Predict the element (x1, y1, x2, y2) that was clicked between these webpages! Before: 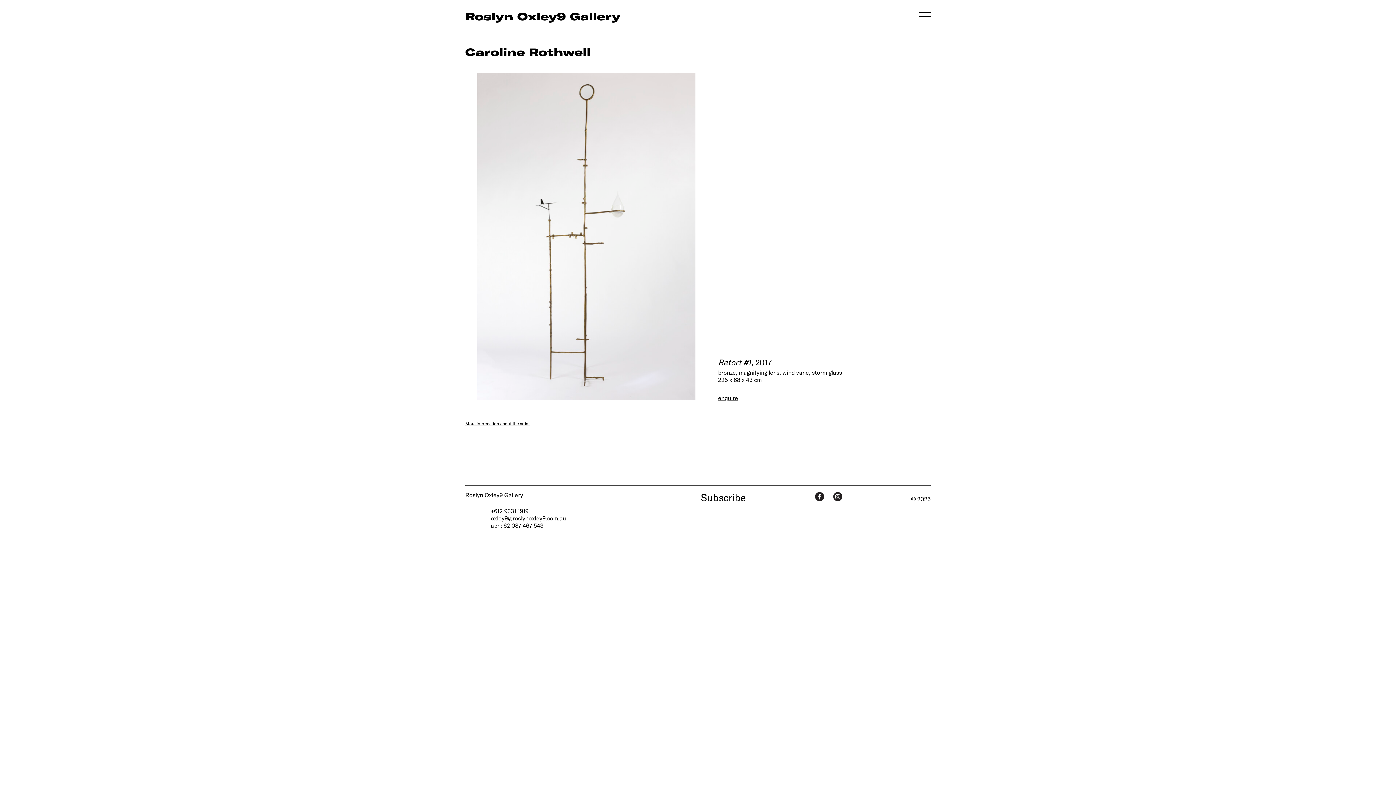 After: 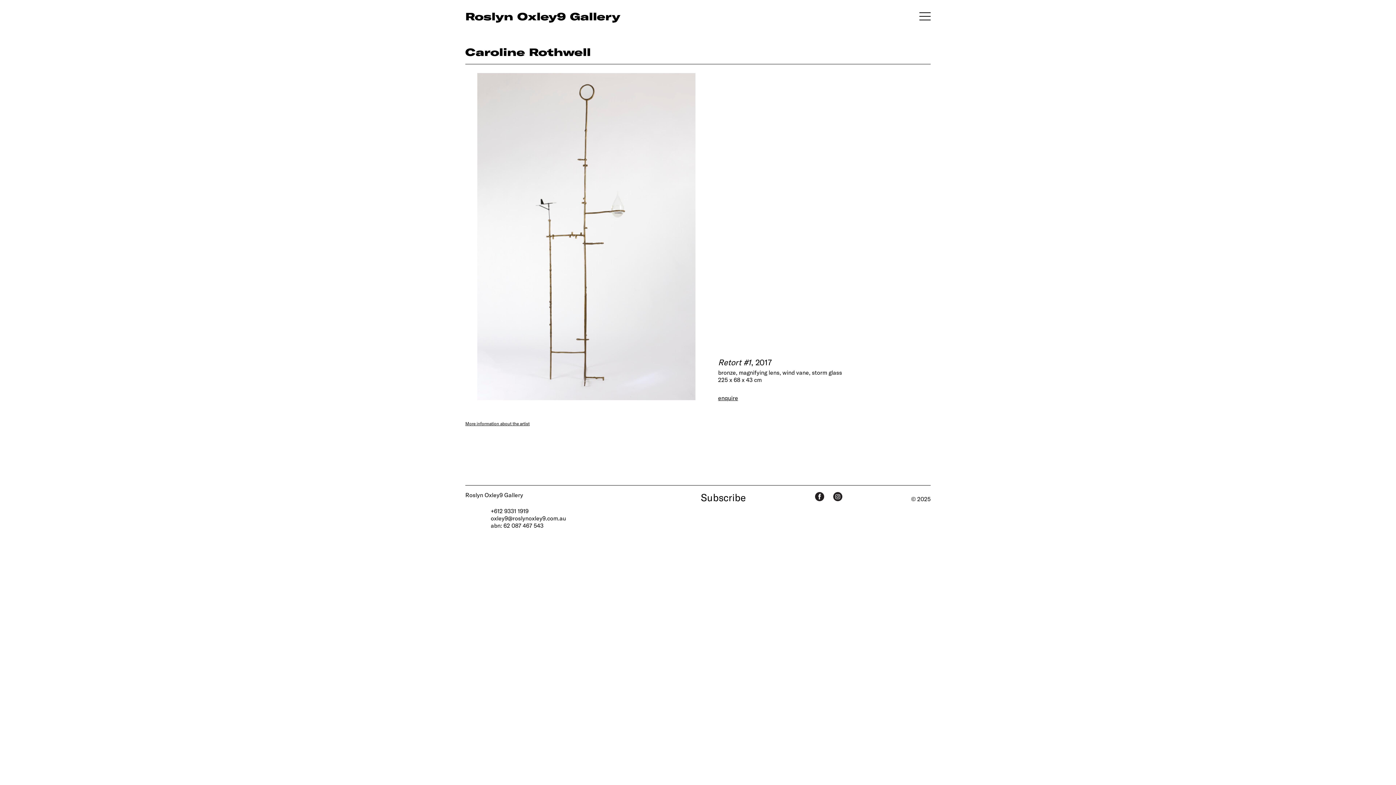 Action: label: +612 9331 1919 bbox: (490, 507, 528, 514)